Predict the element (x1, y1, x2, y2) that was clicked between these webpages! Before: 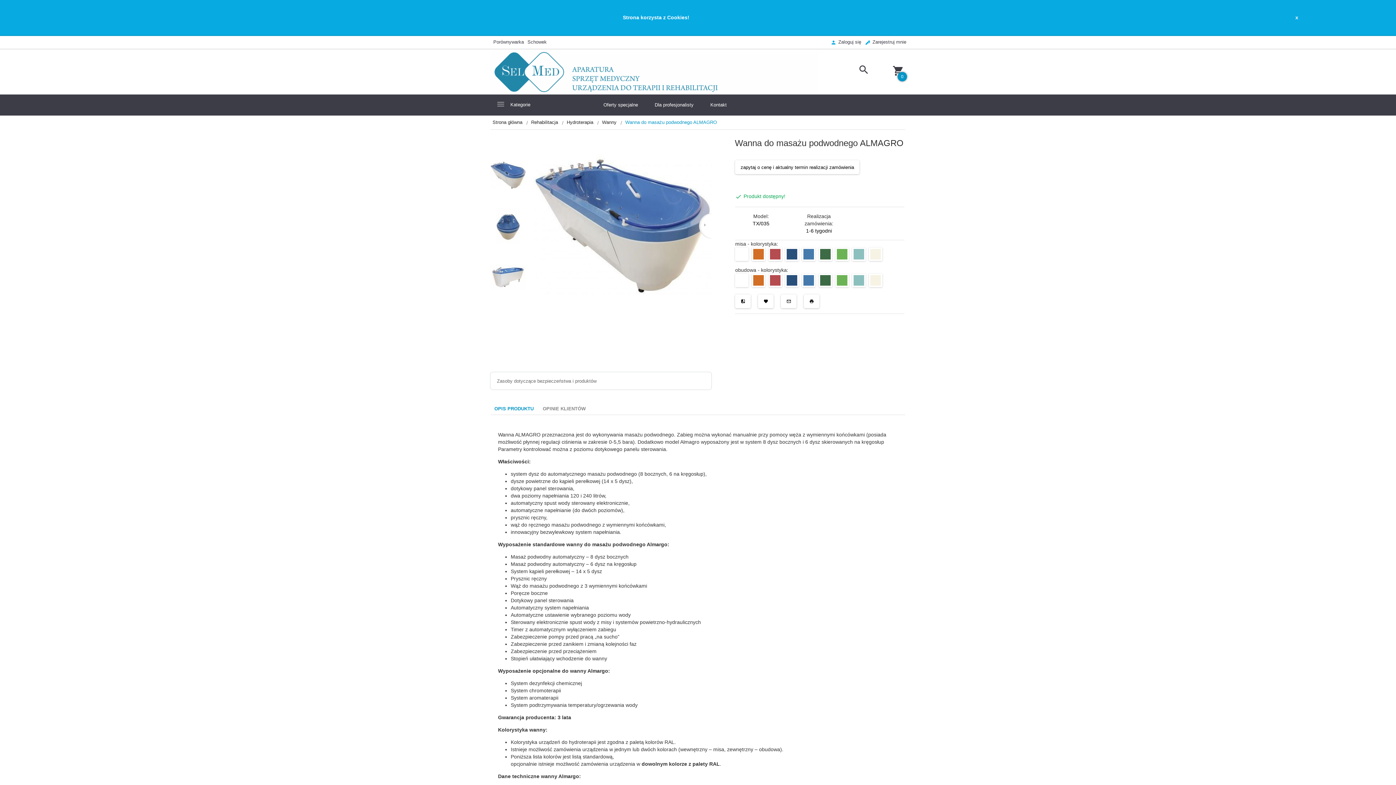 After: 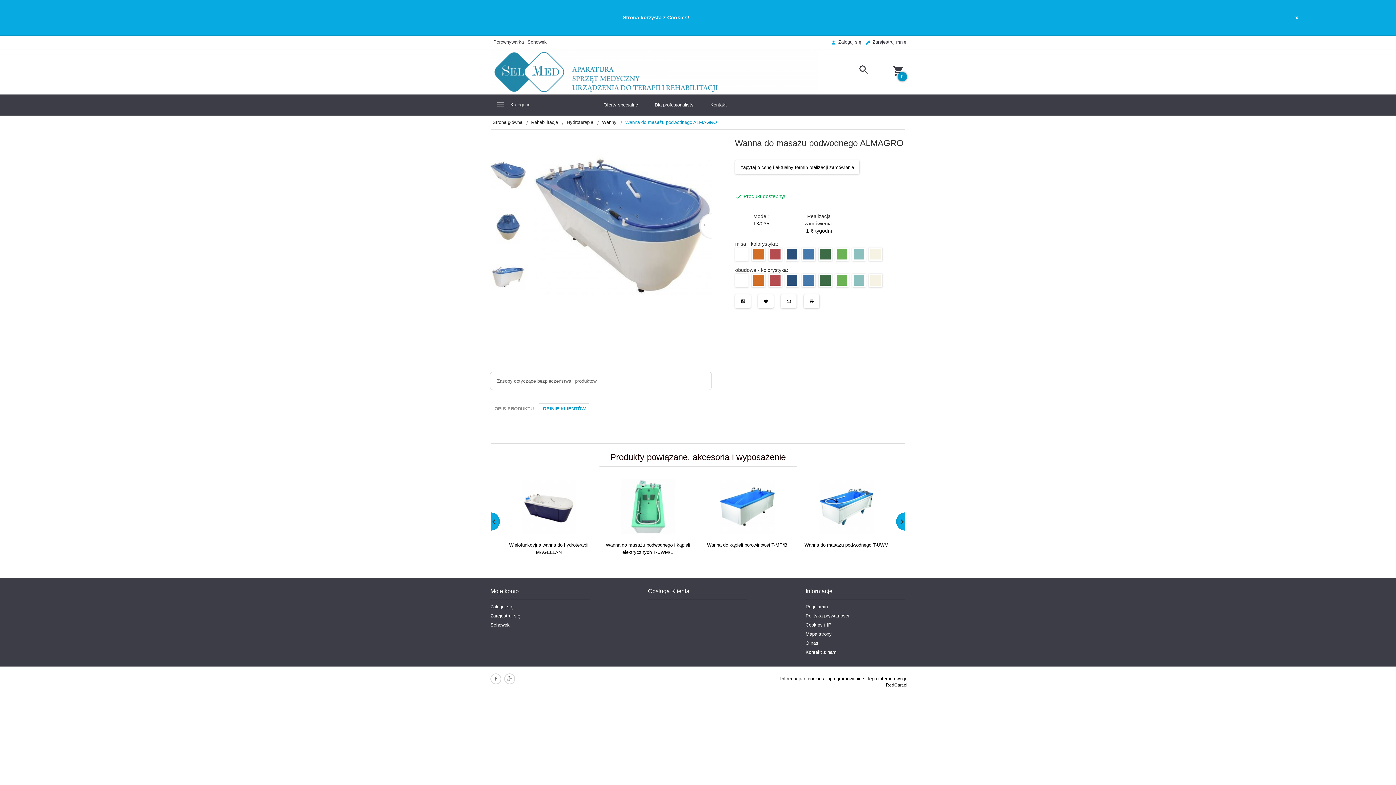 Action: label: OPINIE KLIENTÓW bbox: (539, 403, 589, 414)